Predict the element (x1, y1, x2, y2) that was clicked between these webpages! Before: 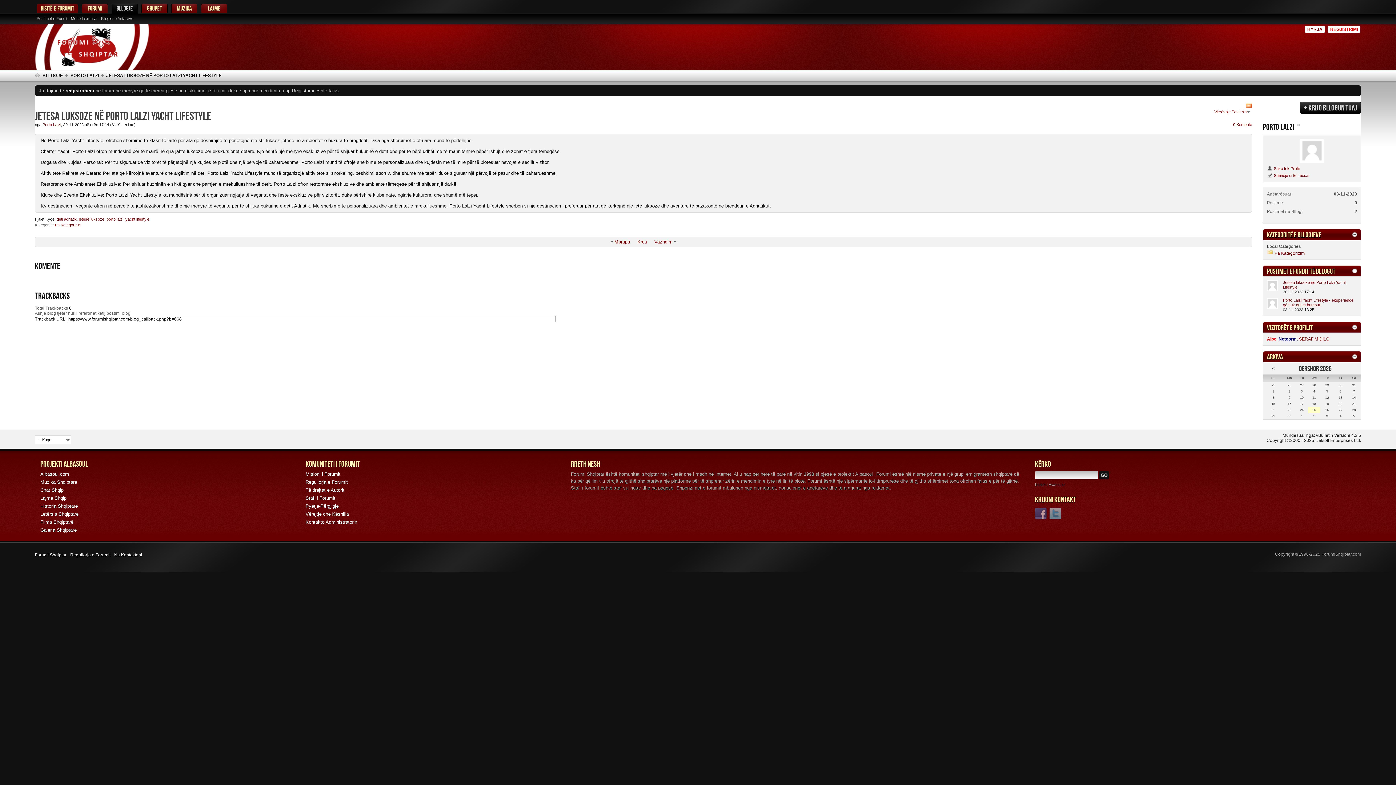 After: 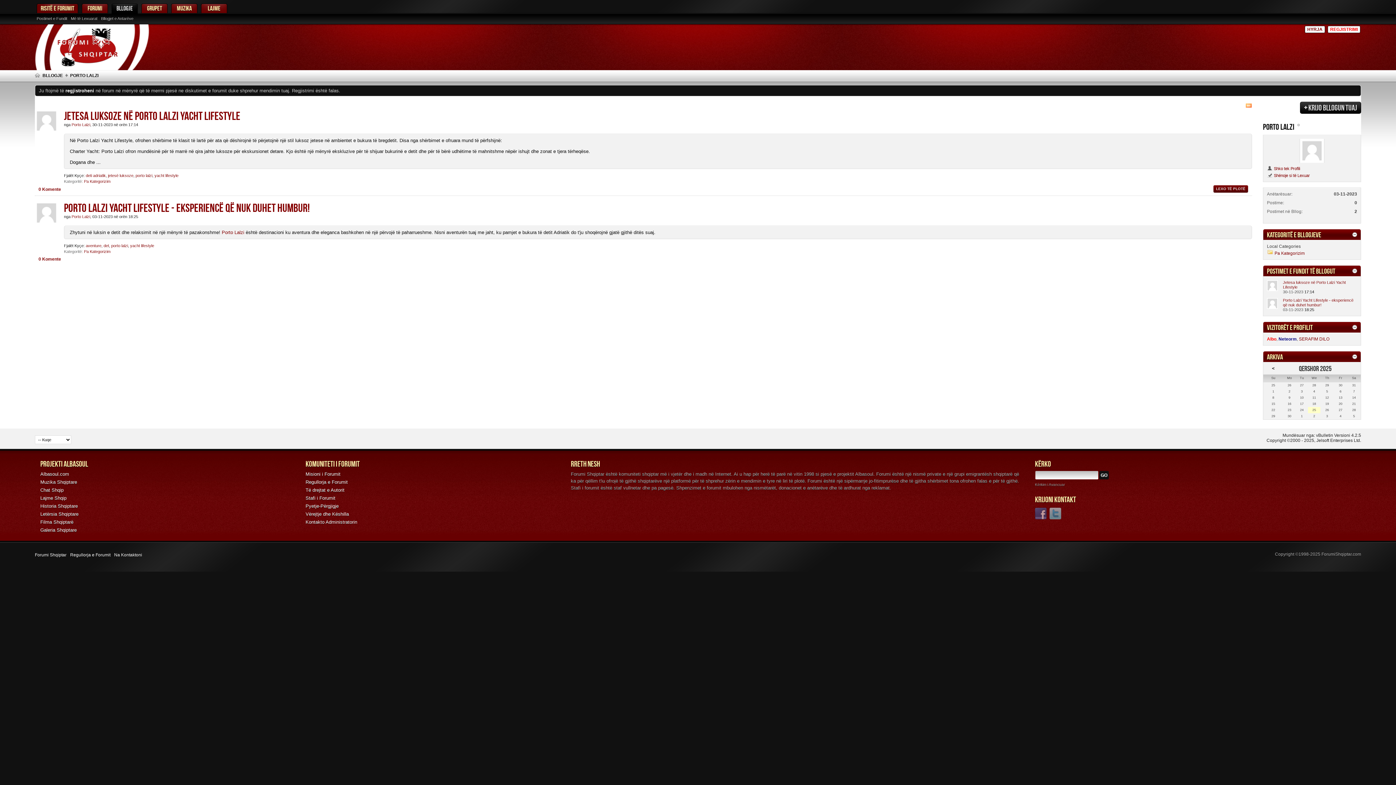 Action: bbox: (637, 239, 647, 244) label: Kreu